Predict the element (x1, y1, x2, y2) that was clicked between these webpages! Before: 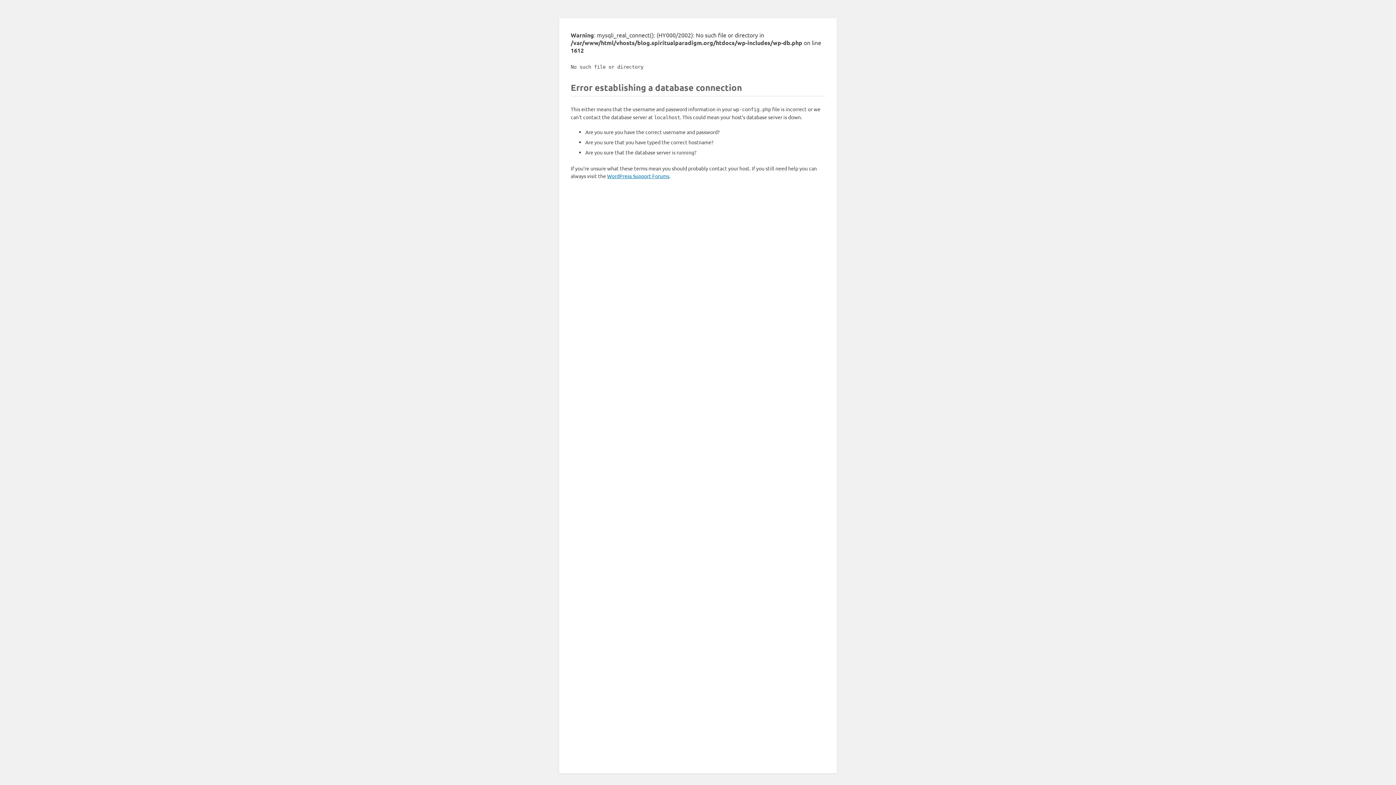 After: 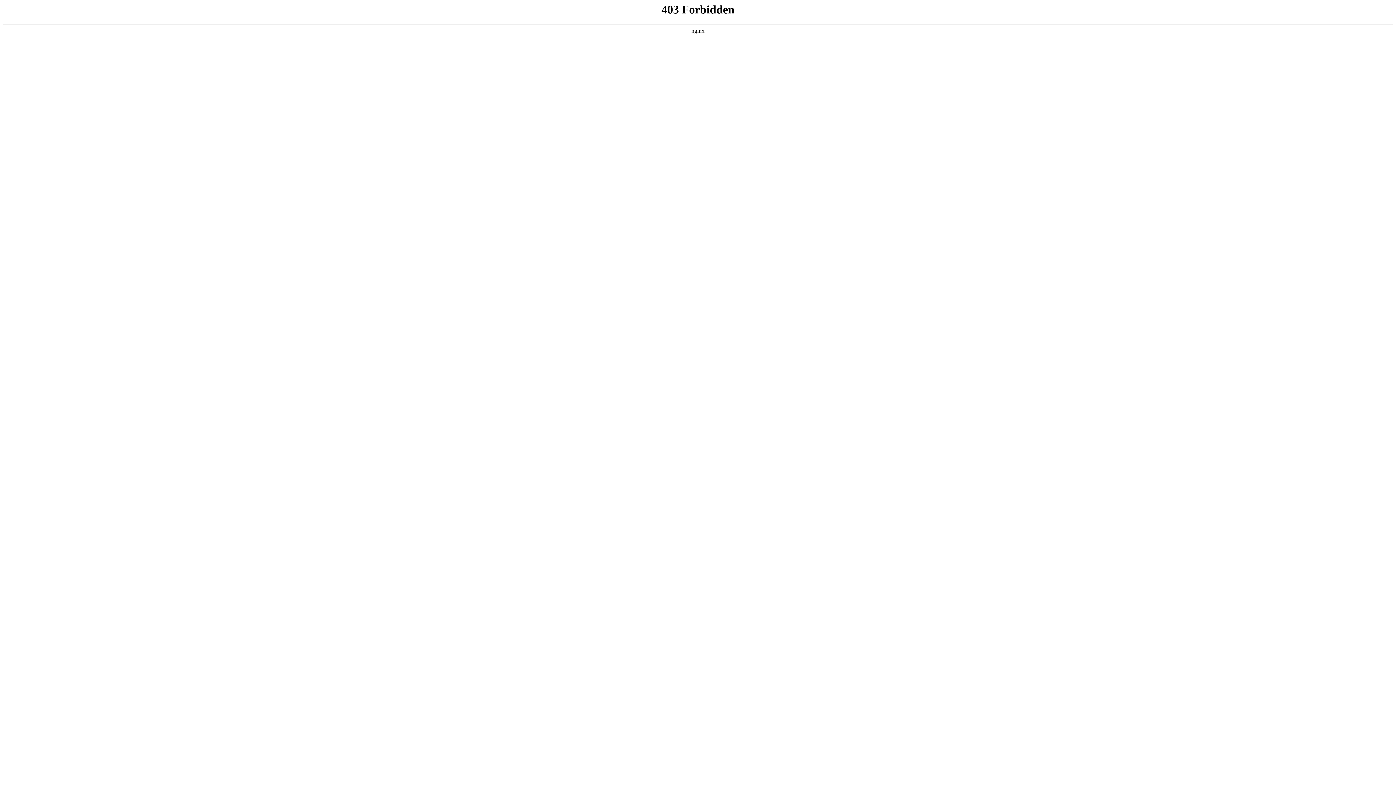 Action: bbox: (607, 172, 669, 179) label: WordPress Support Forums